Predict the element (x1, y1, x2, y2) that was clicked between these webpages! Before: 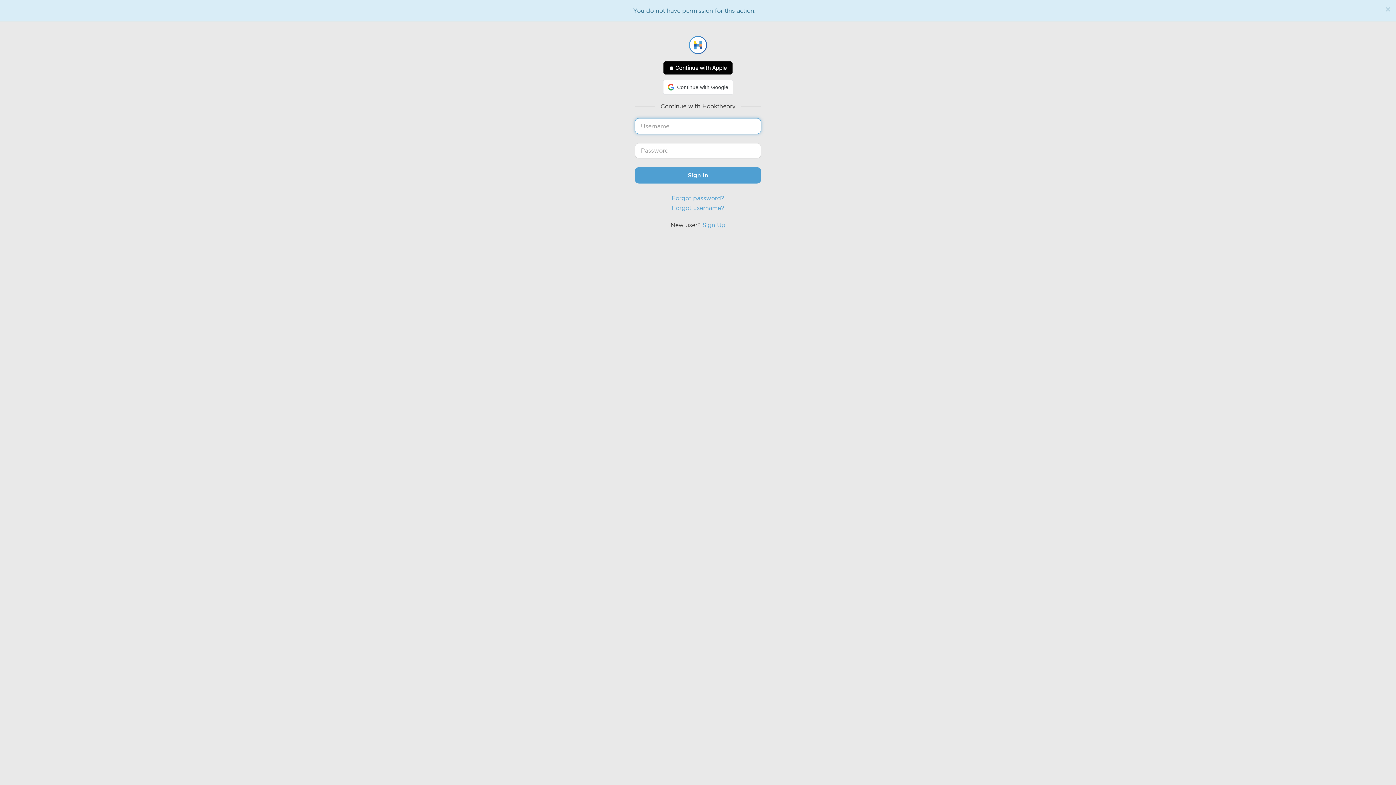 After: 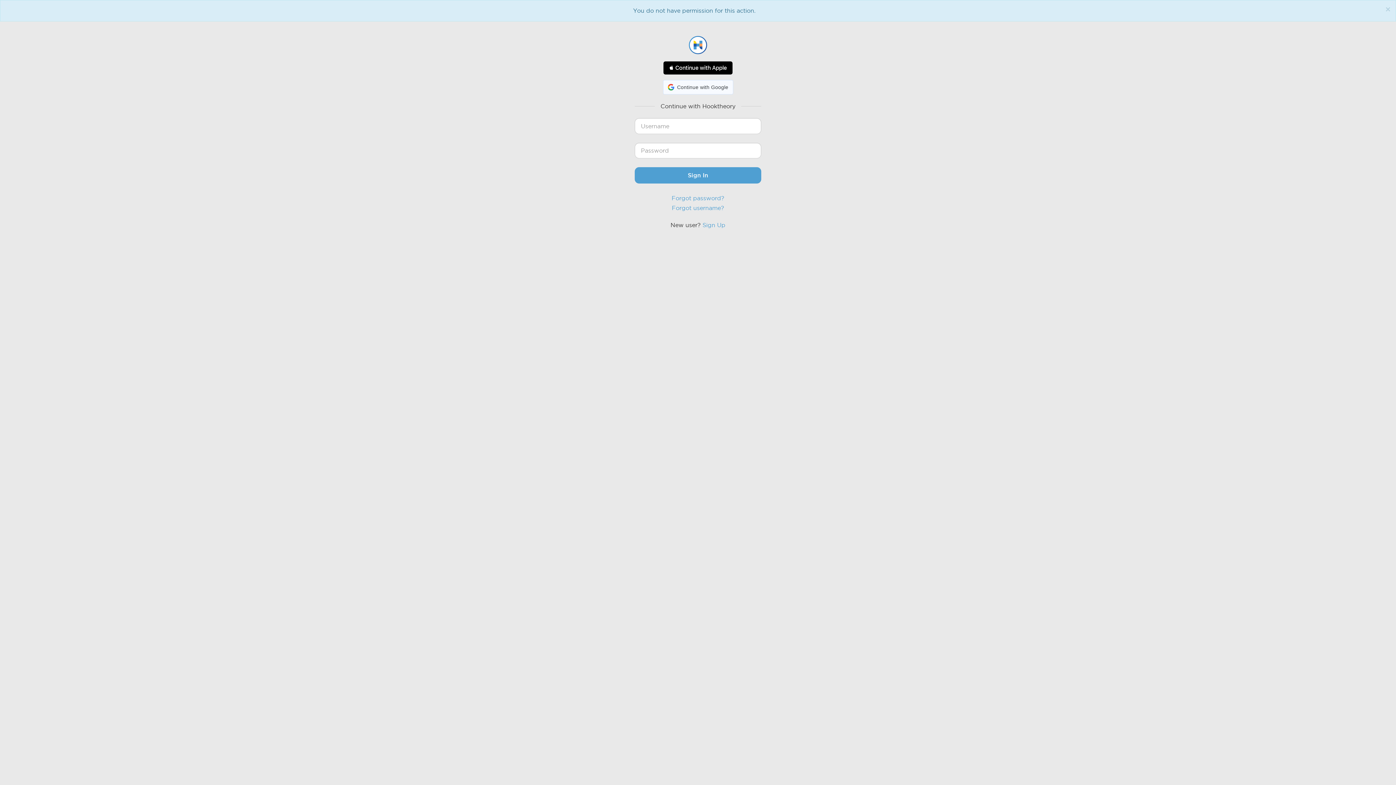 Action: label: Continue with Google bbox: (663, 80, 733, 94)